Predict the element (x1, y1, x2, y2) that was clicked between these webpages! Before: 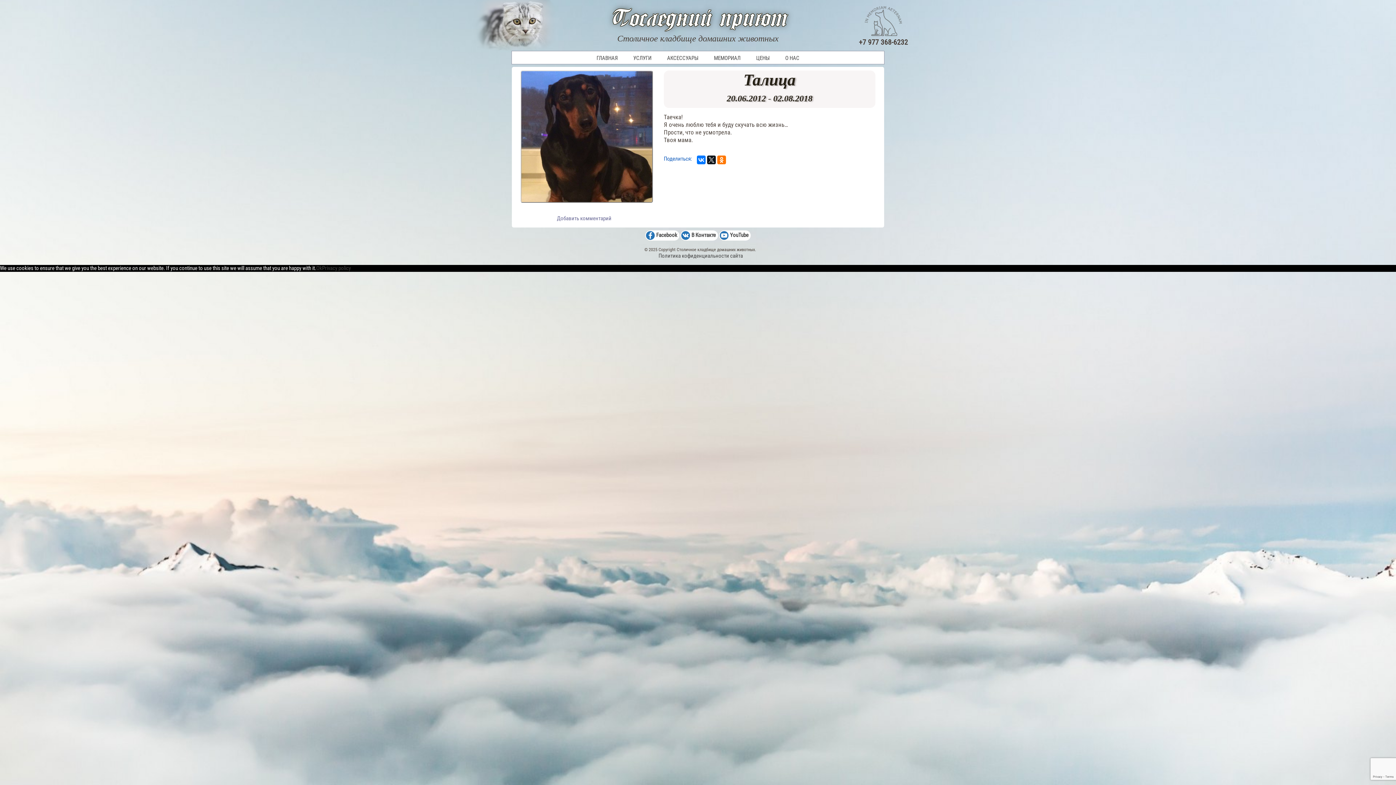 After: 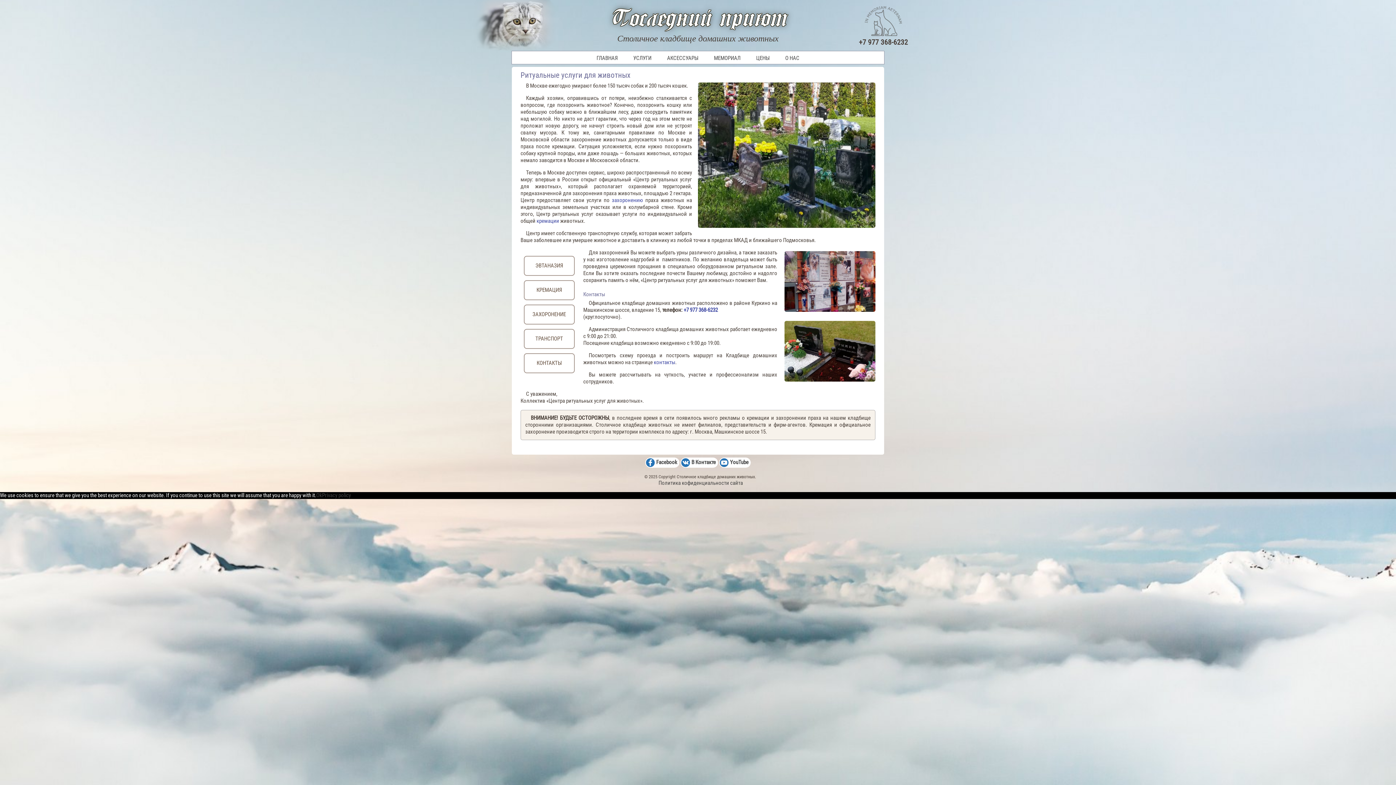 Action: label: ГЛАВНАЯ bbox: (589, 51, 625, 64)